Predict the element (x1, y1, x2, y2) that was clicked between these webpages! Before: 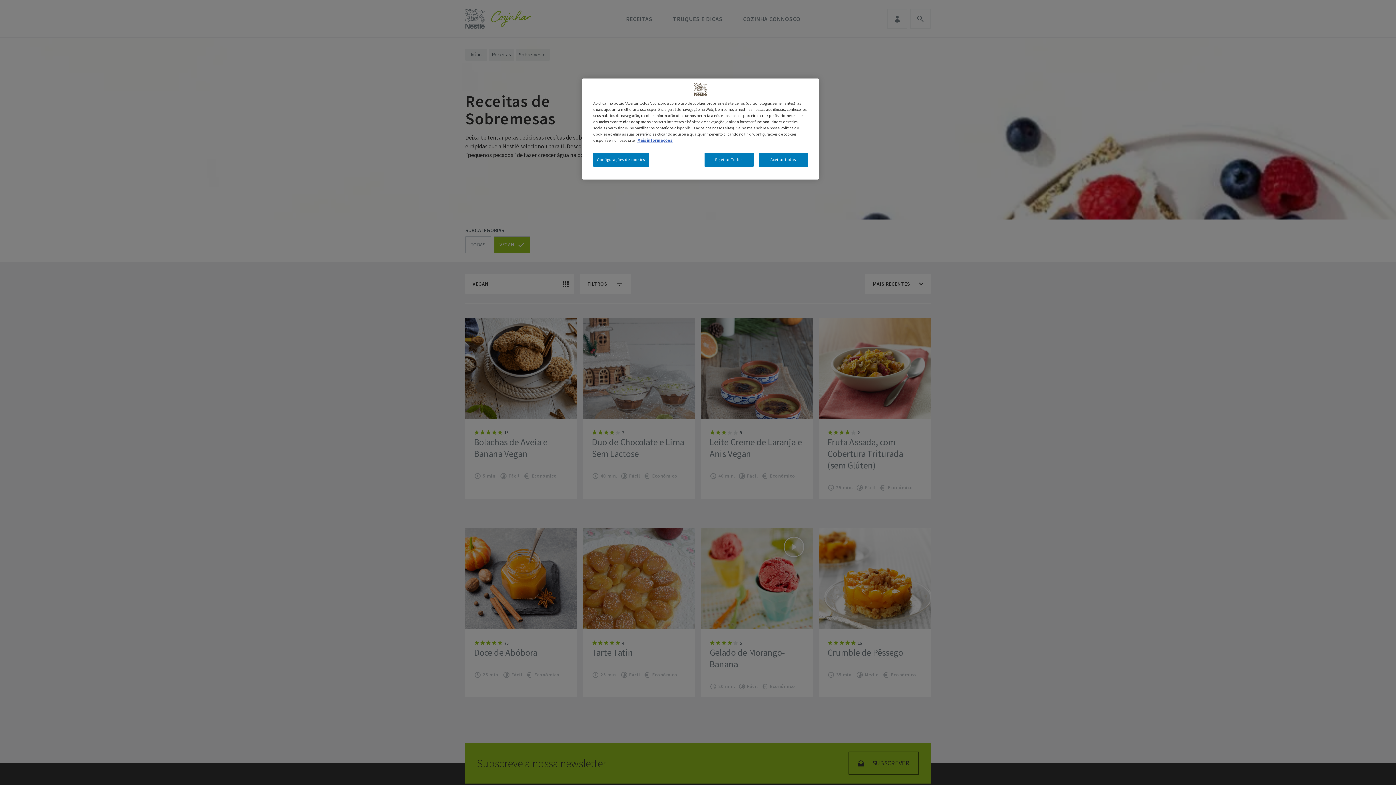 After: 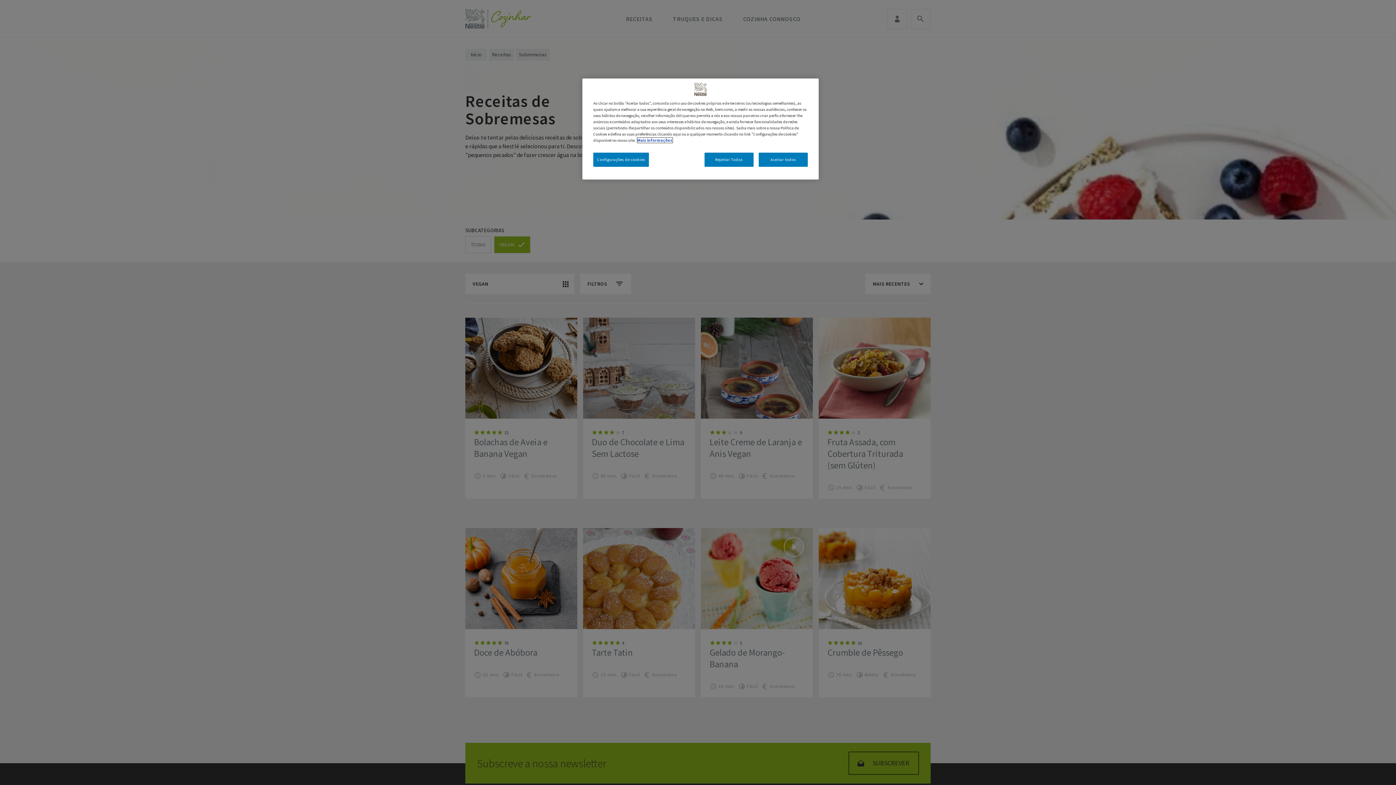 Action: bbox: (637, 137, 672, 142) label: Mais informação sobre a sua privacidade, abre num separador novo